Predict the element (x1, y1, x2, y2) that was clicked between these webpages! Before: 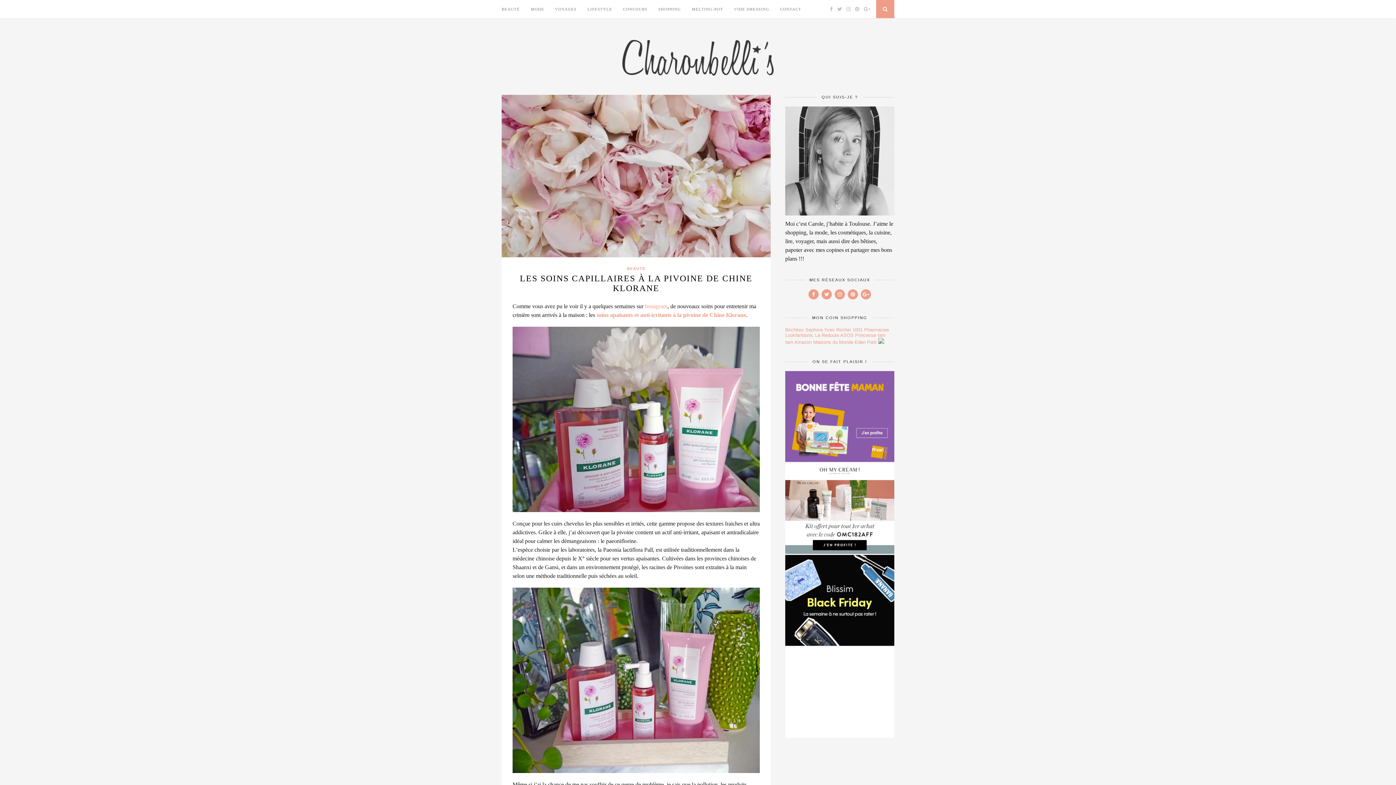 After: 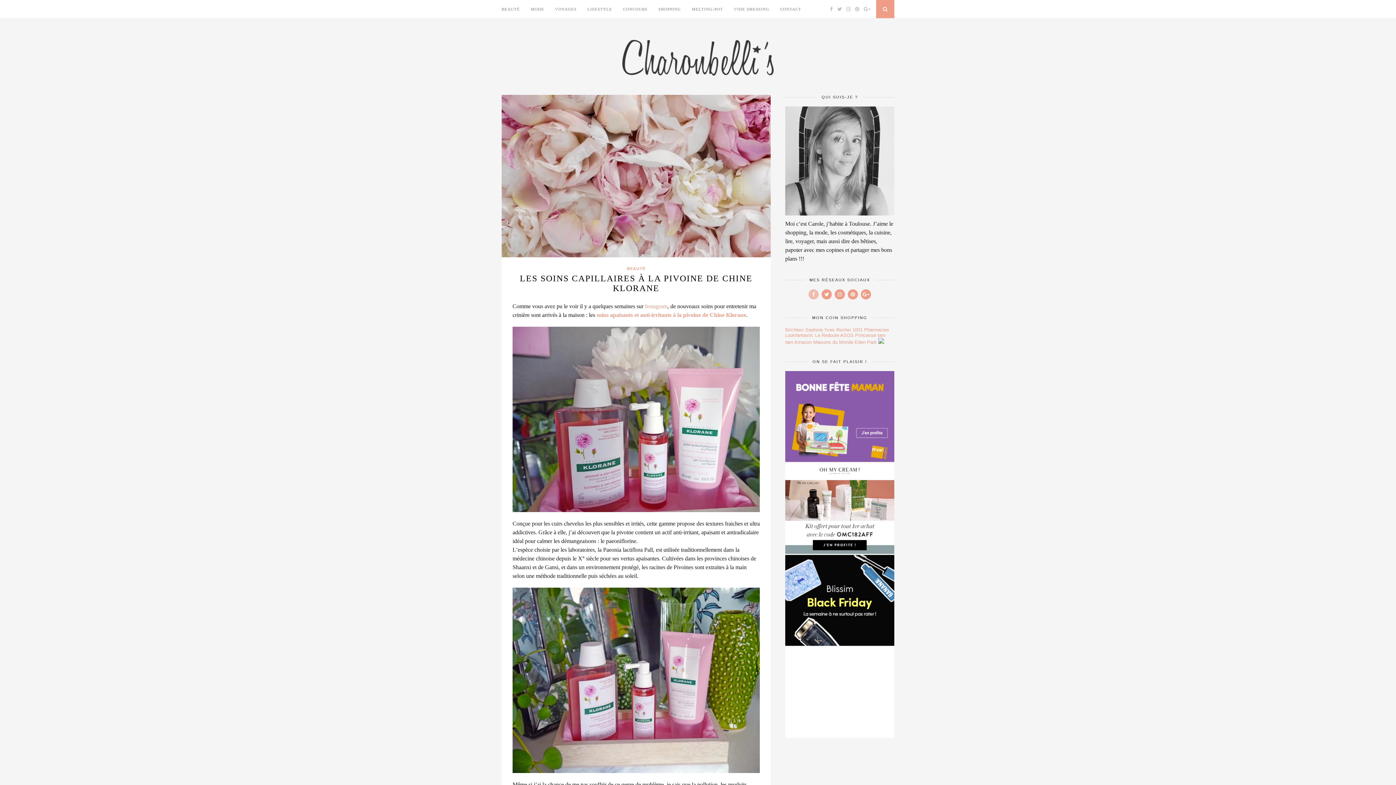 Action: bbox: (808, 292, 819, 297)